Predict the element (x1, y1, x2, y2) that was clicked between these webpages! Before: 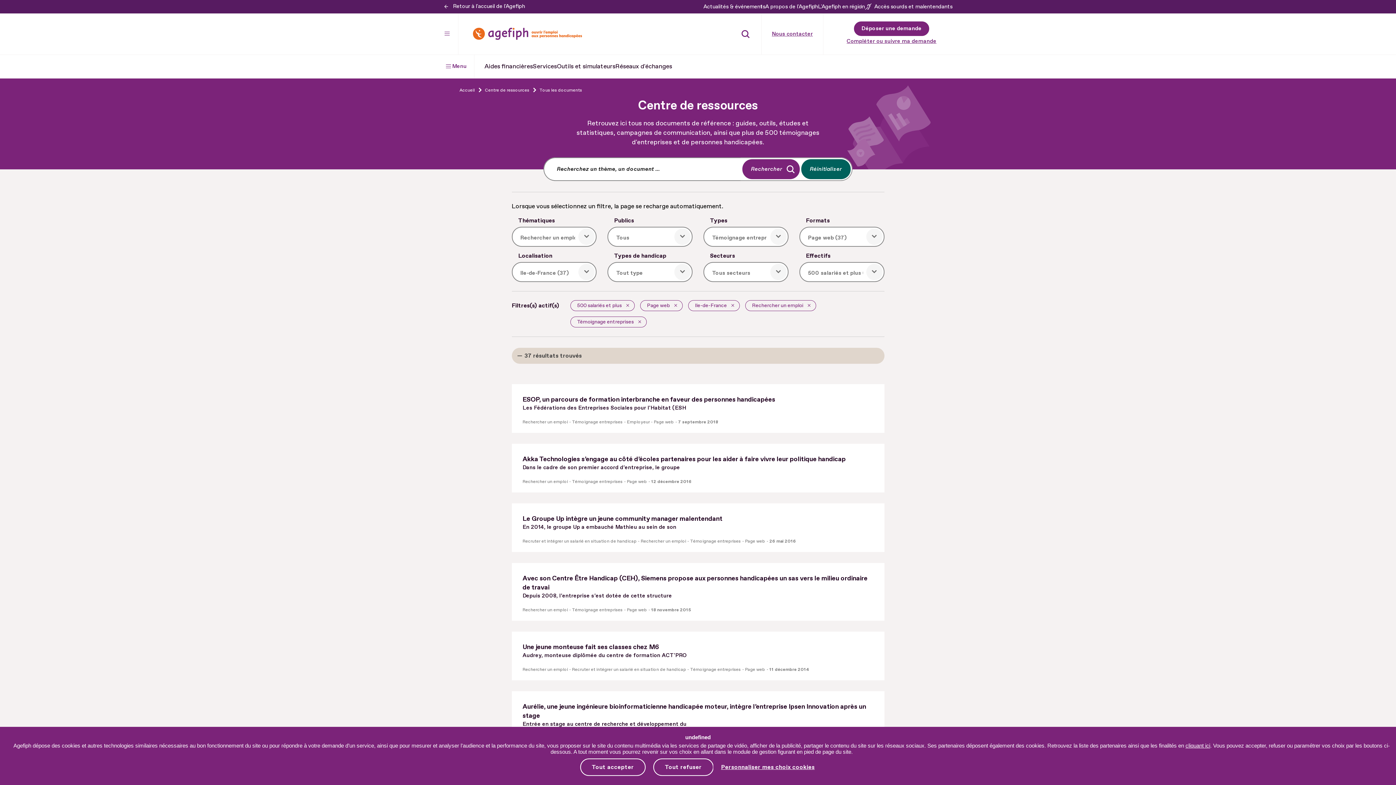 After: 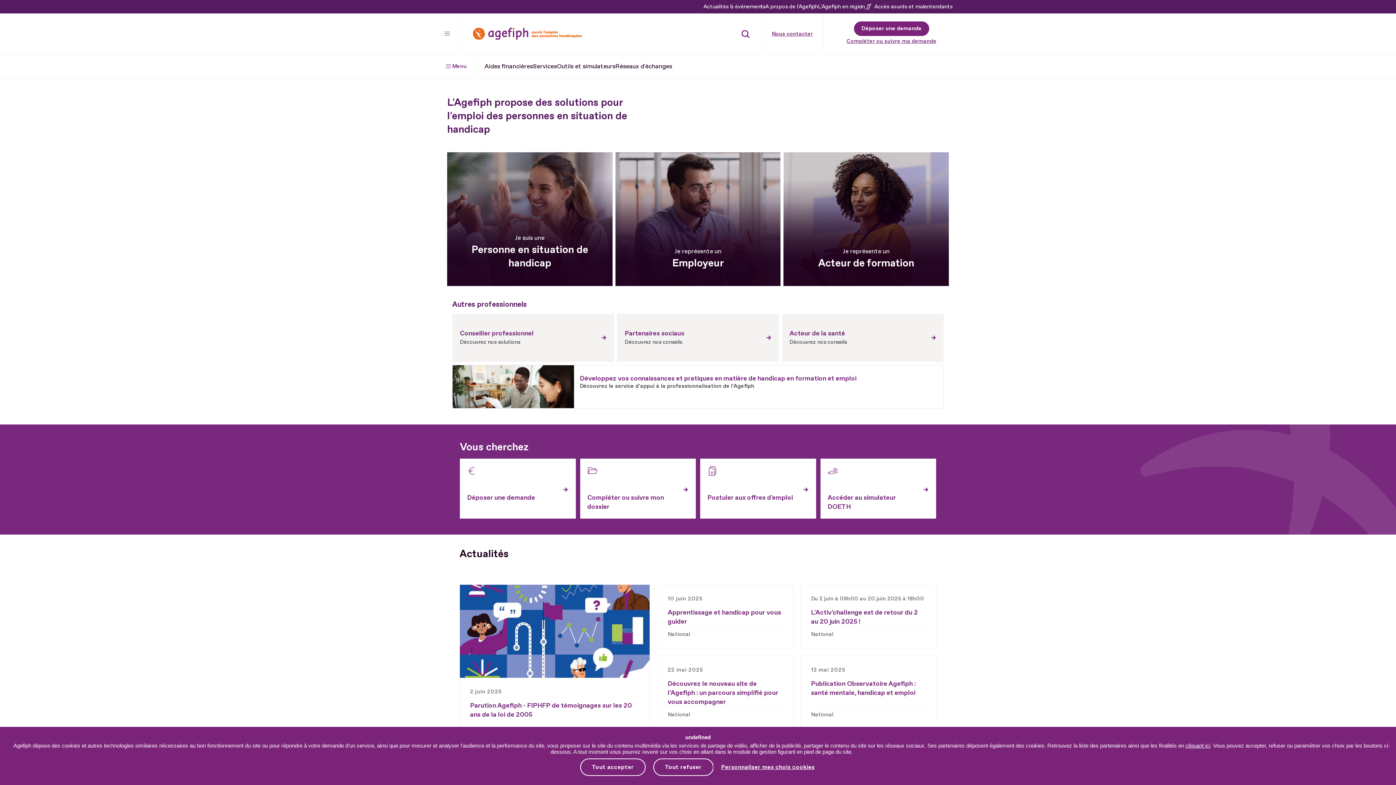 Action: bbox: (473, 27, 582, 40)